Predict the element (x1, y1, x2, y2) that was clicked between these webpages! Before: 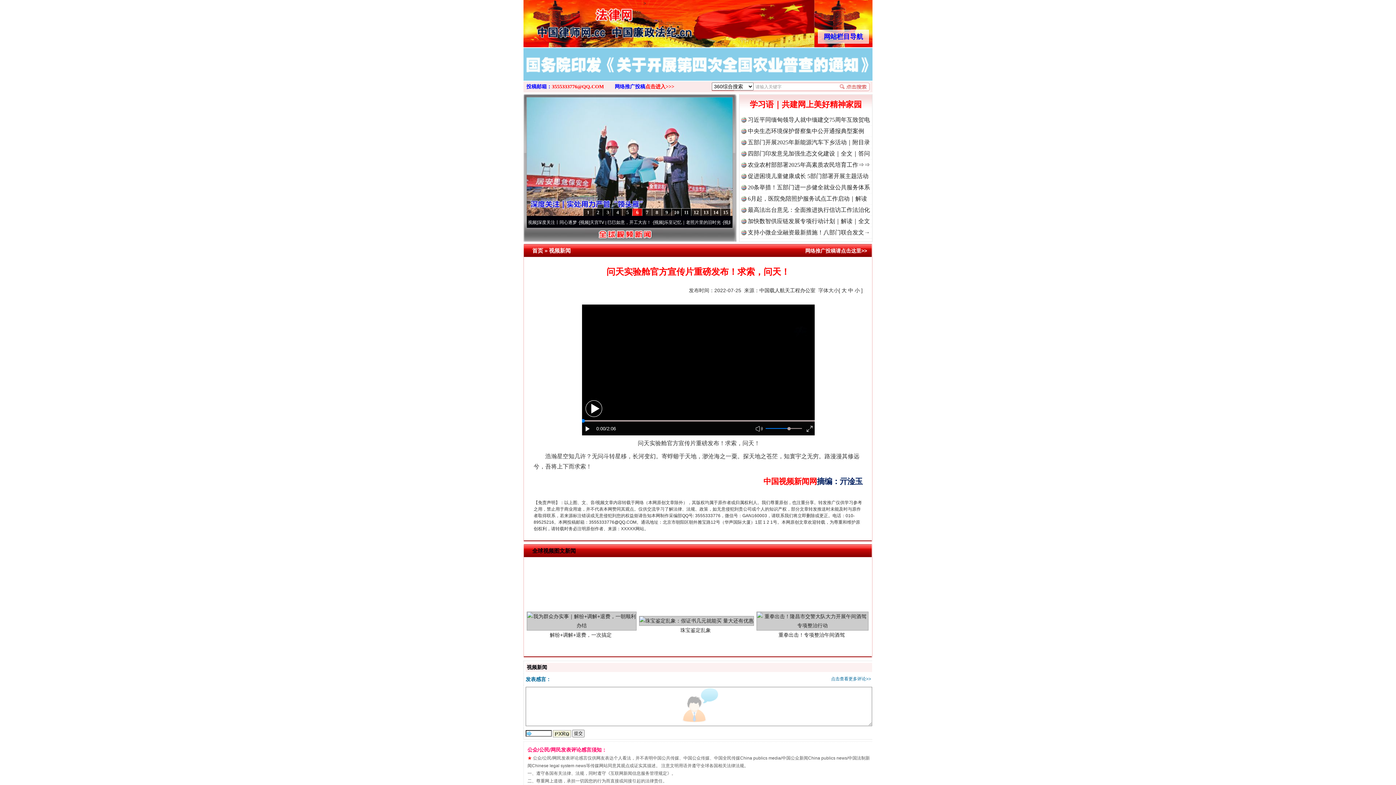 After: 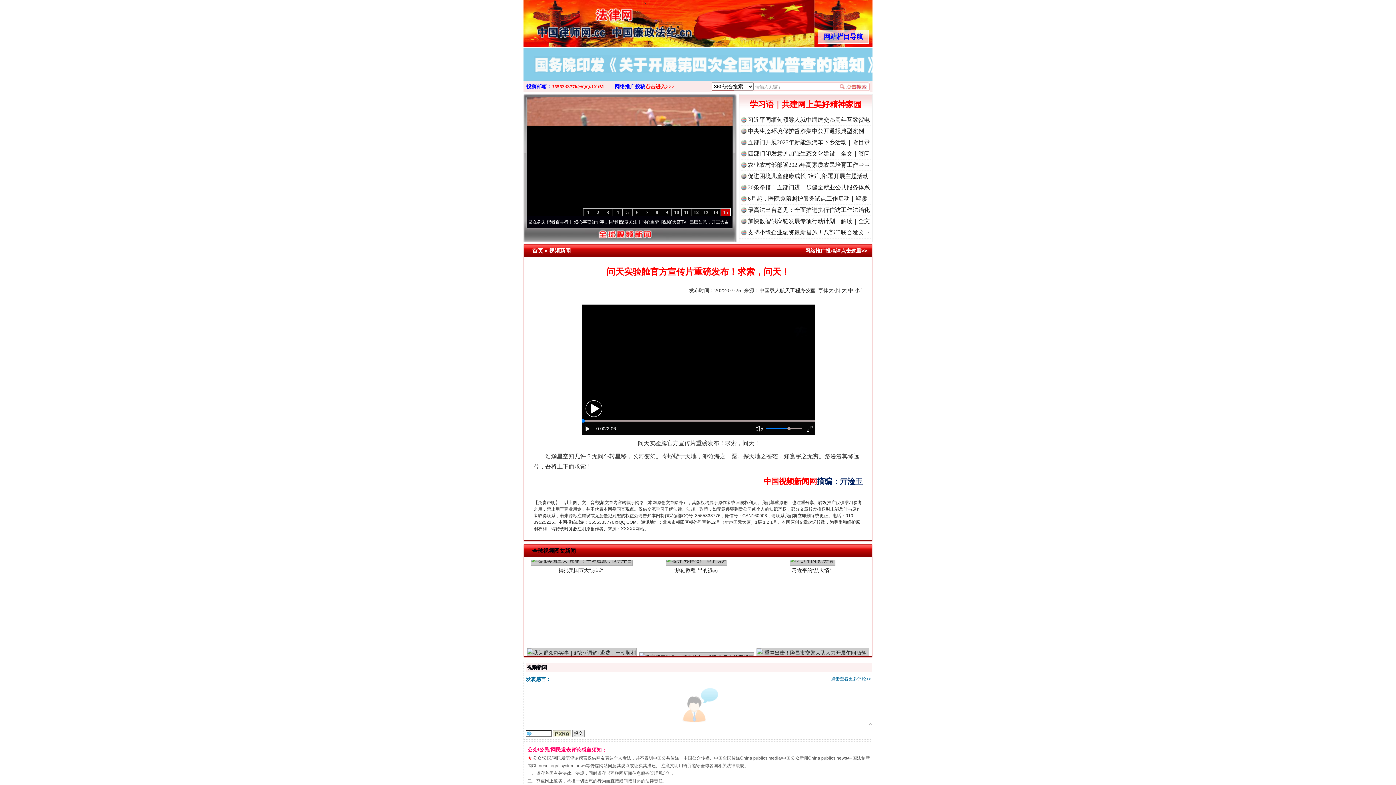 Action: label: 正风反腐在身边·记者百县行丨 烦心事变舒心事.. bbox: (674, 220, 766, 225)